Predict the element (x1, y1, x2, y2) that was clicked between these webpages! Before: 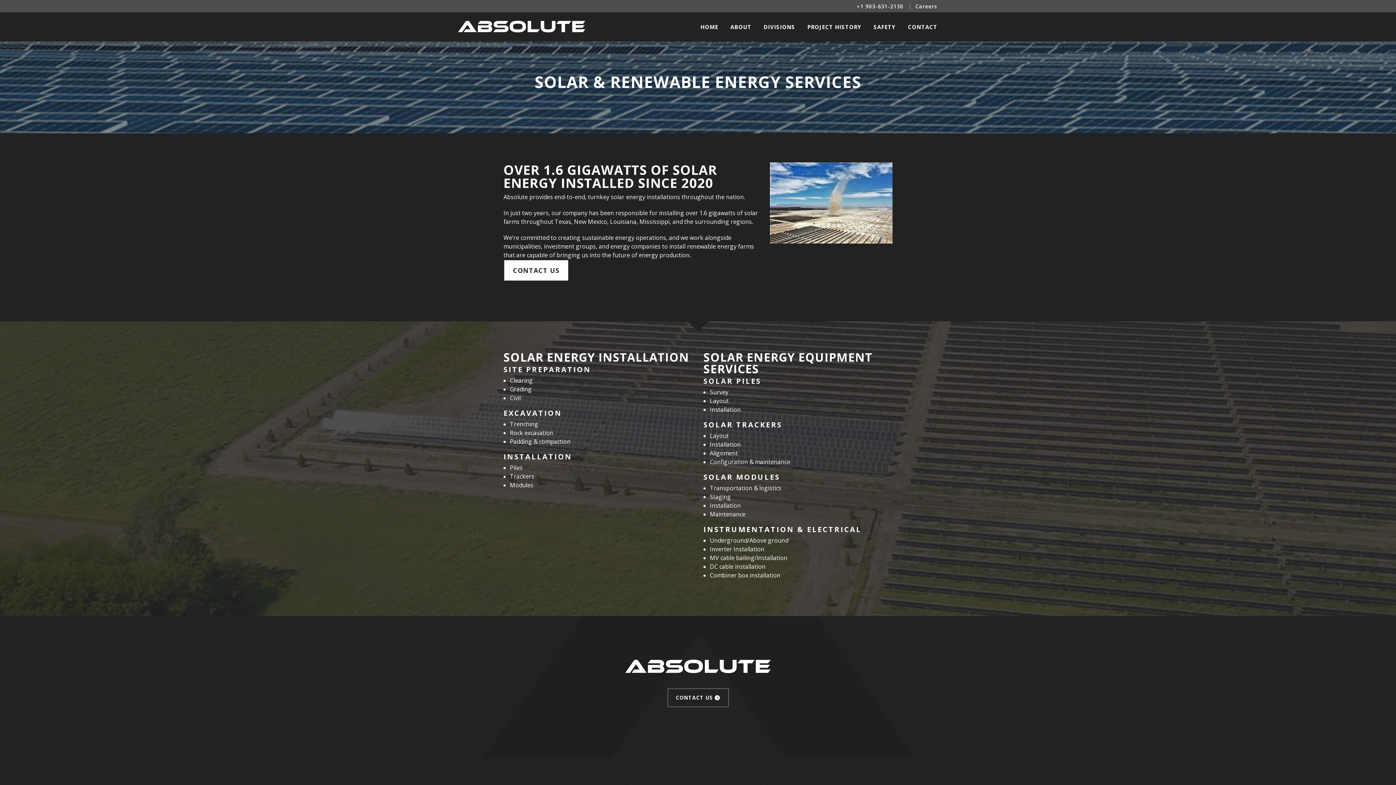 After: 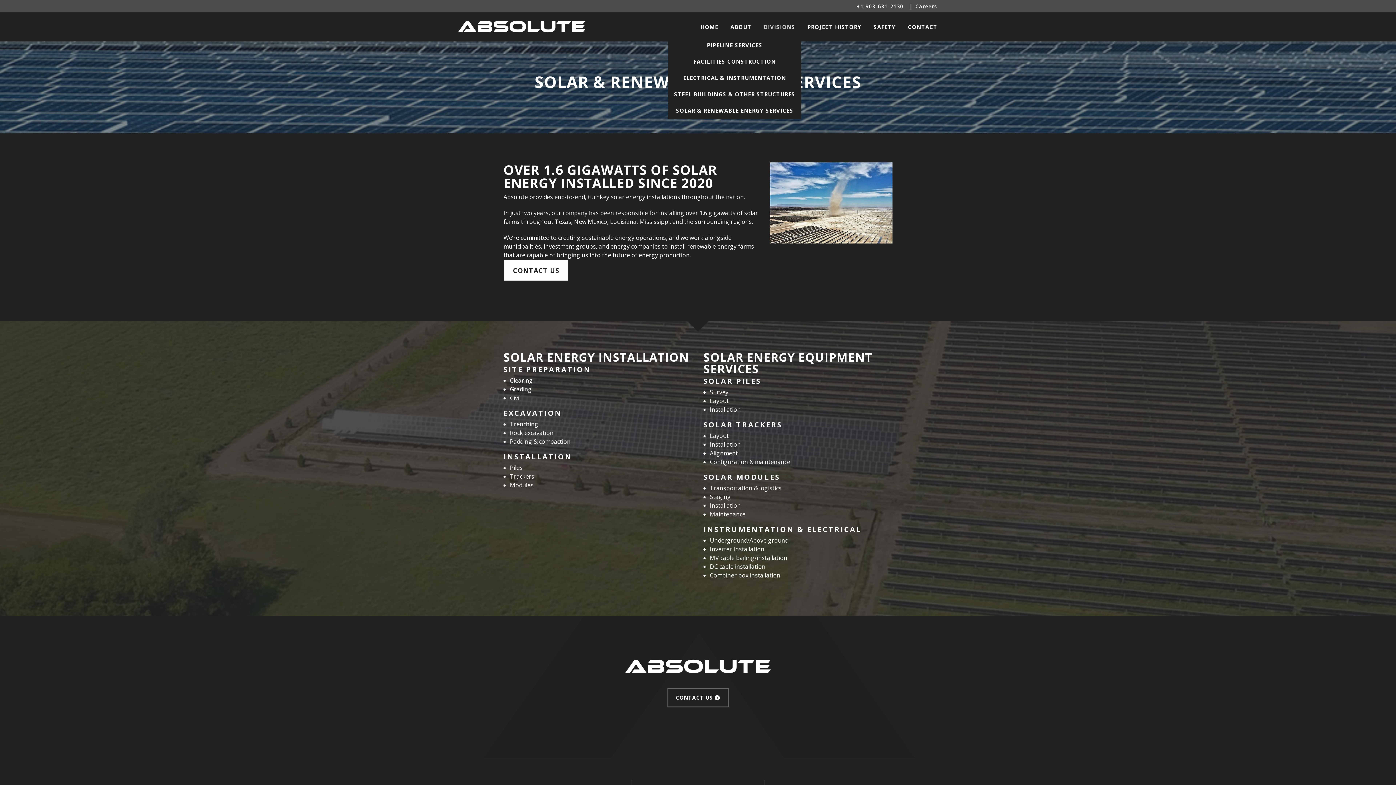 Action: bbox: (757, 17, 801, 36) label: DIVISIONS